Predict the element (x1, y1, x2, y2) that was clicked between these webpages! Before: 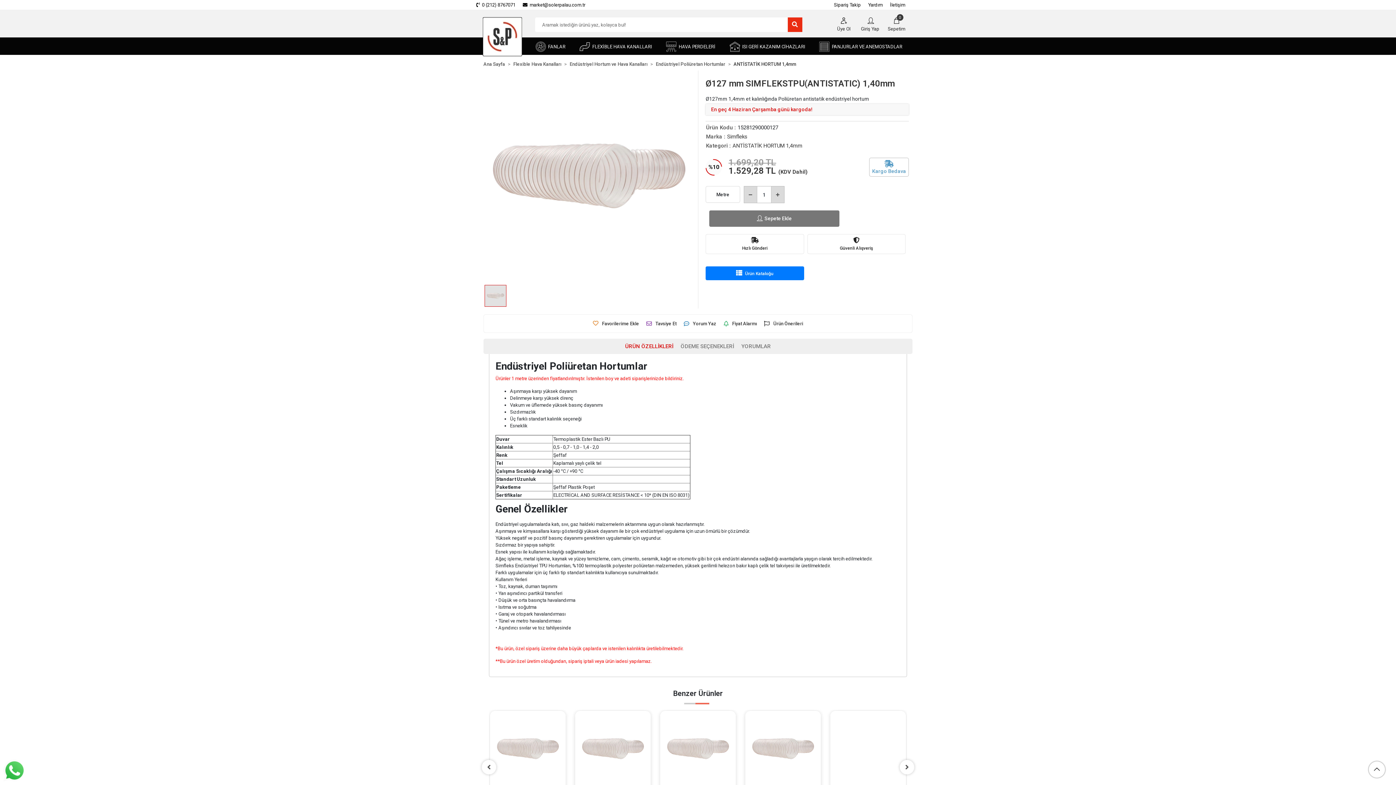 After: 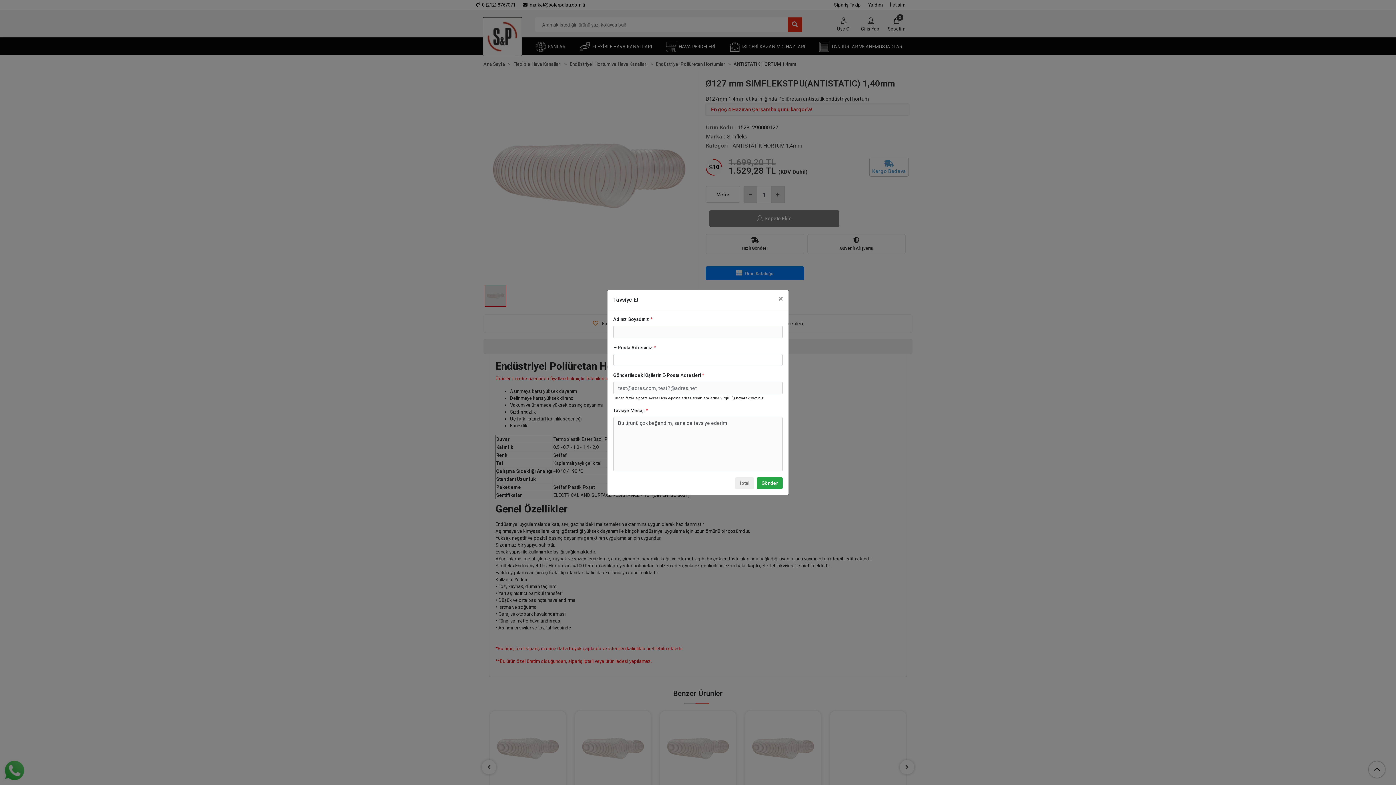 Action: bbox: (642, 318, 680, 329) label: Tavsiye Et